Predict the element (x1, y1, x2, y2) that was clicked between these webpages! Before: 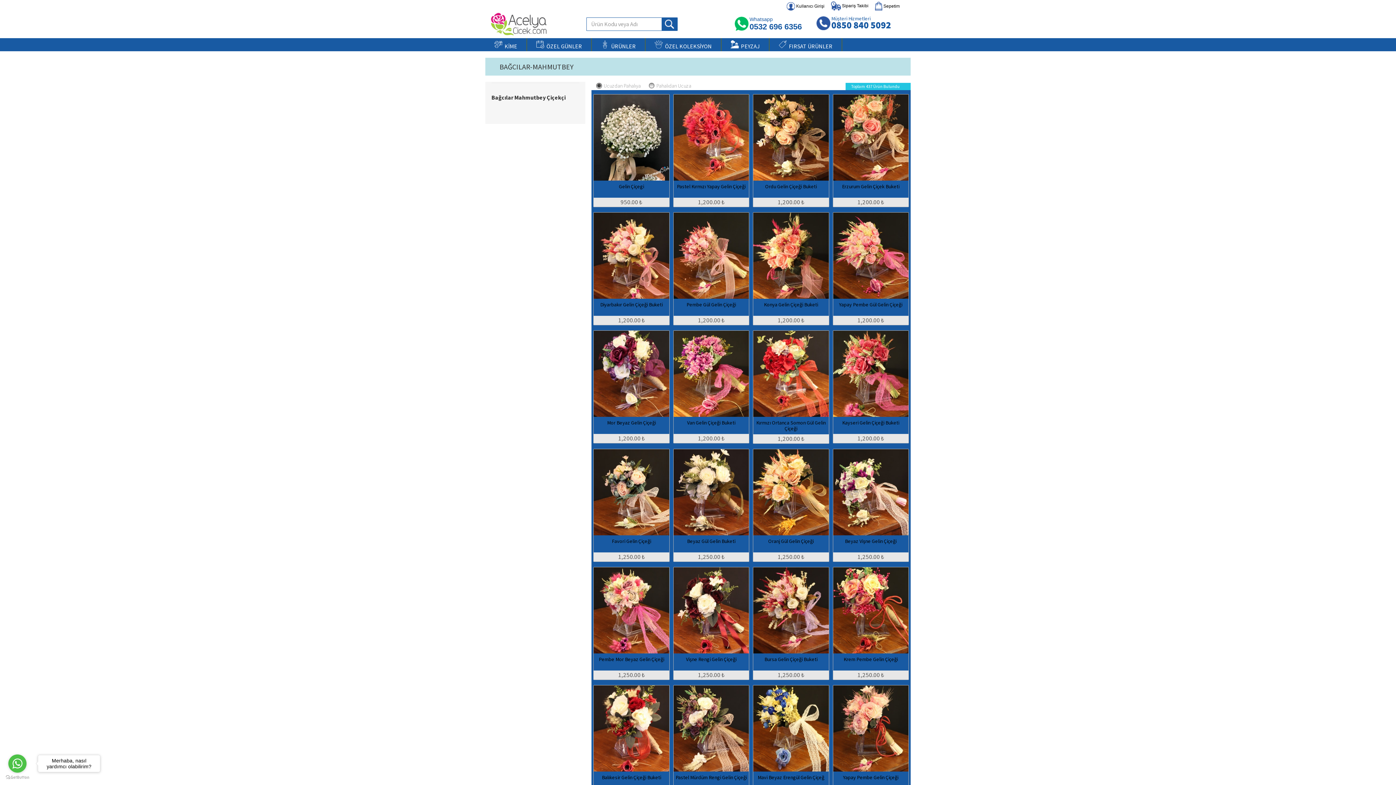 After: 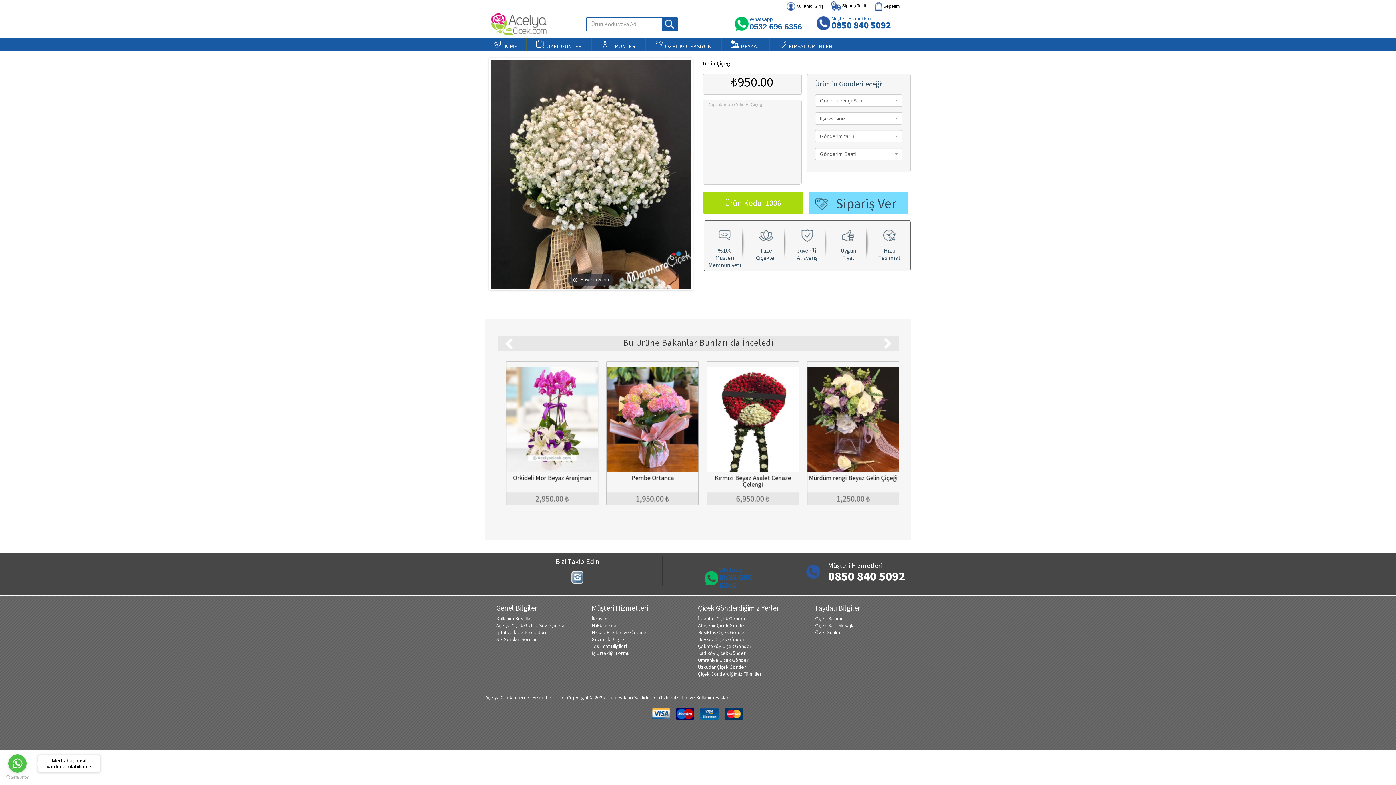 Action: label: Gelin Çiçegi
950.00 ₺ bbox: (593, 94, 669, 206)